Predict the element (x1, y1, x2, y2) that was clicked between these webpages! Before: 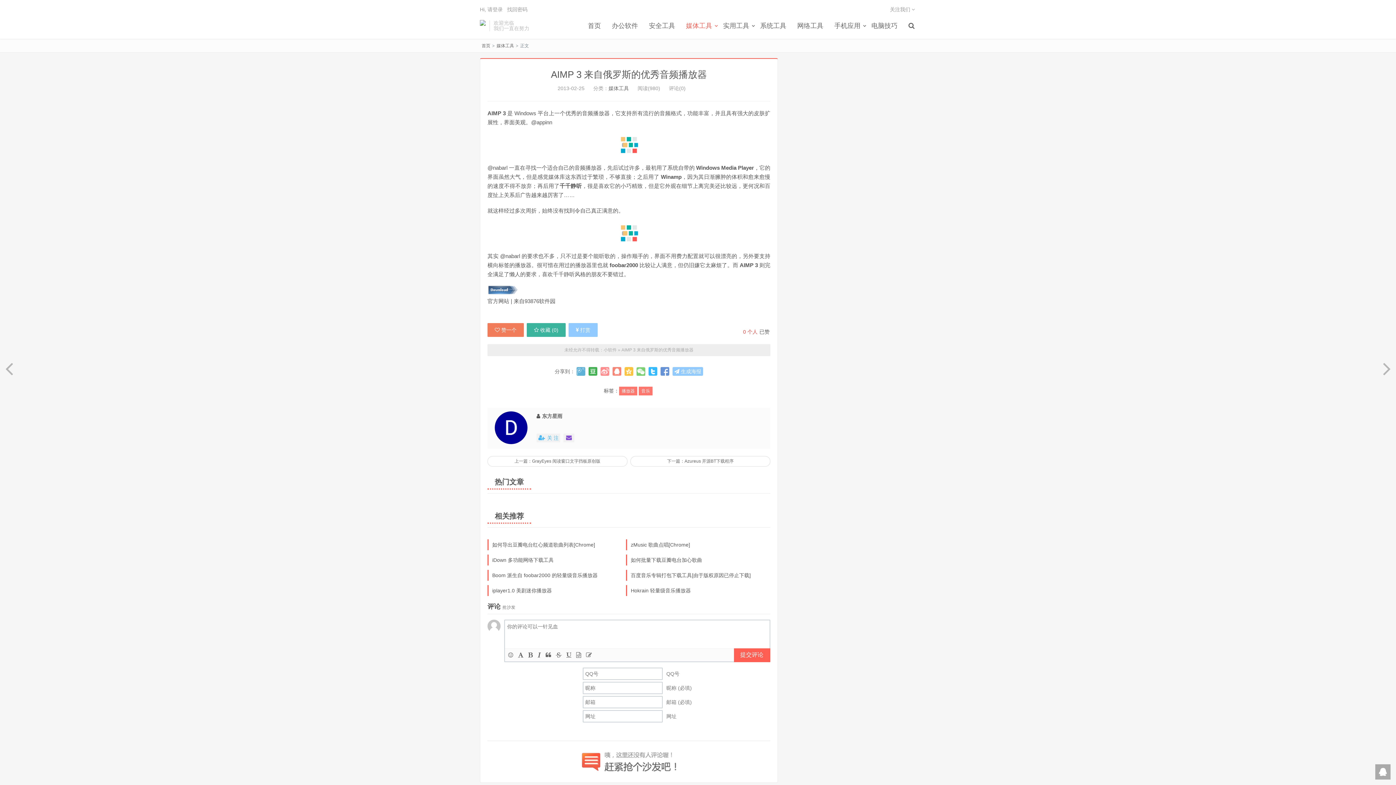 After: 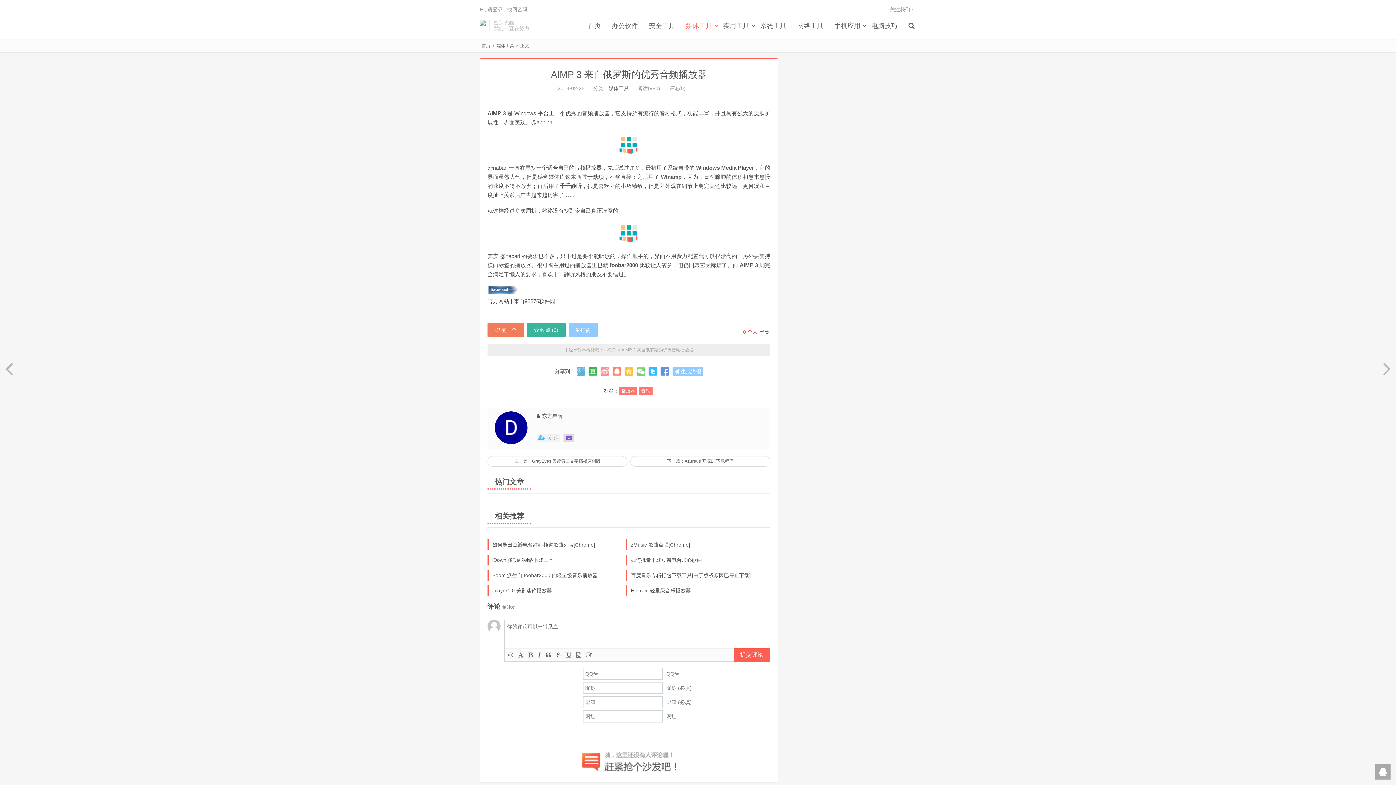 Action: bbox: (563, 433, 574, 442)